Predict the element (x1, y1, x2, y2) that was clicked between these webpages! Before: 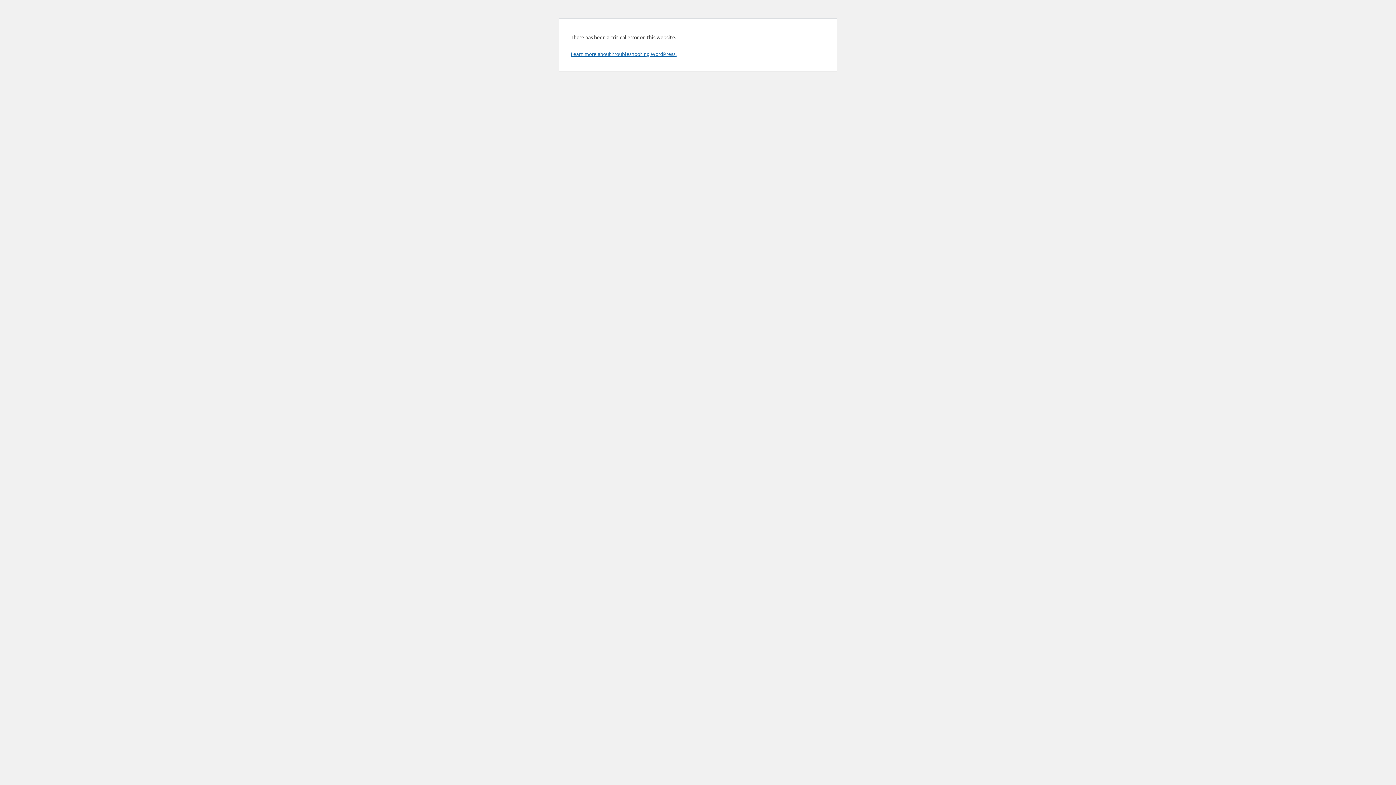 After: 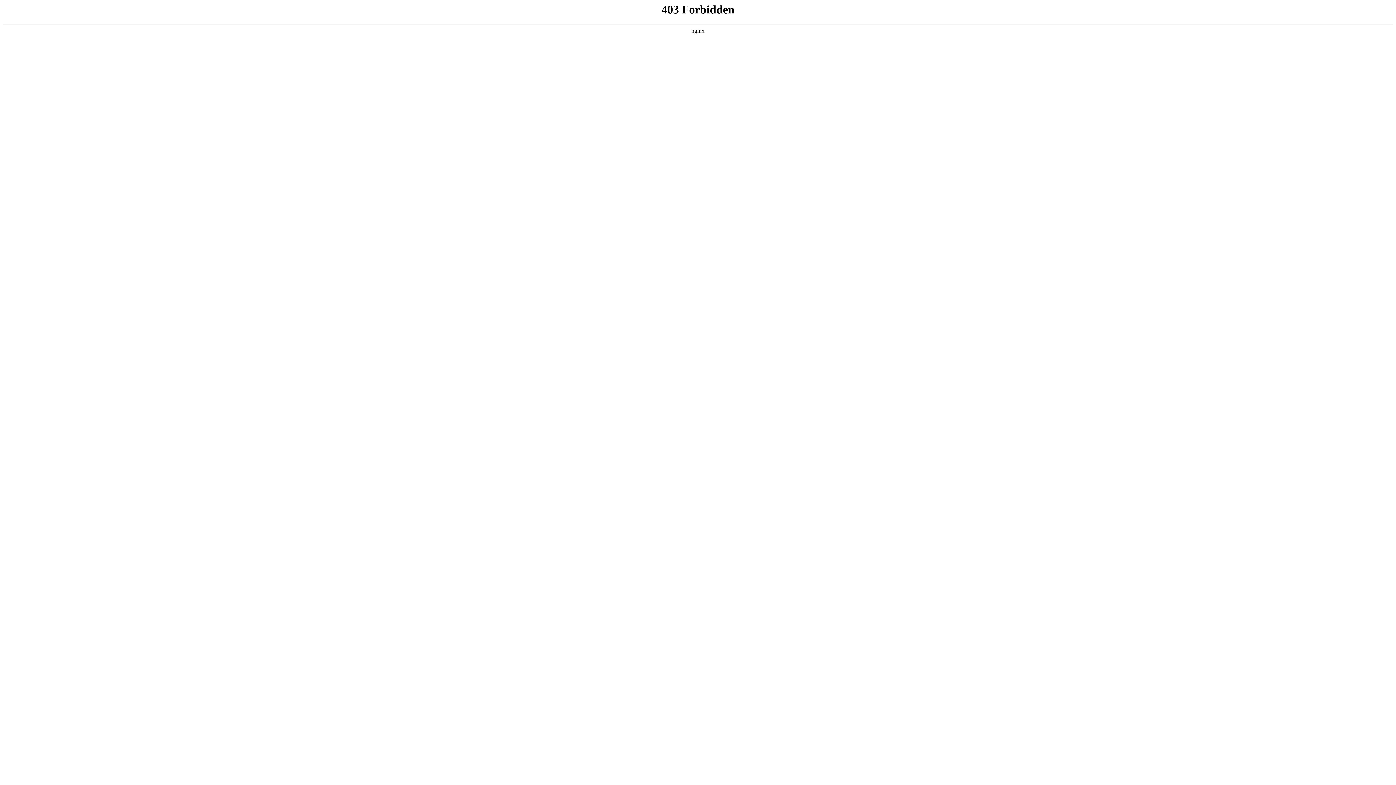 Action: bbox: (570, 50, 676, 57) label: Learn more about troubleshooting WordPress.